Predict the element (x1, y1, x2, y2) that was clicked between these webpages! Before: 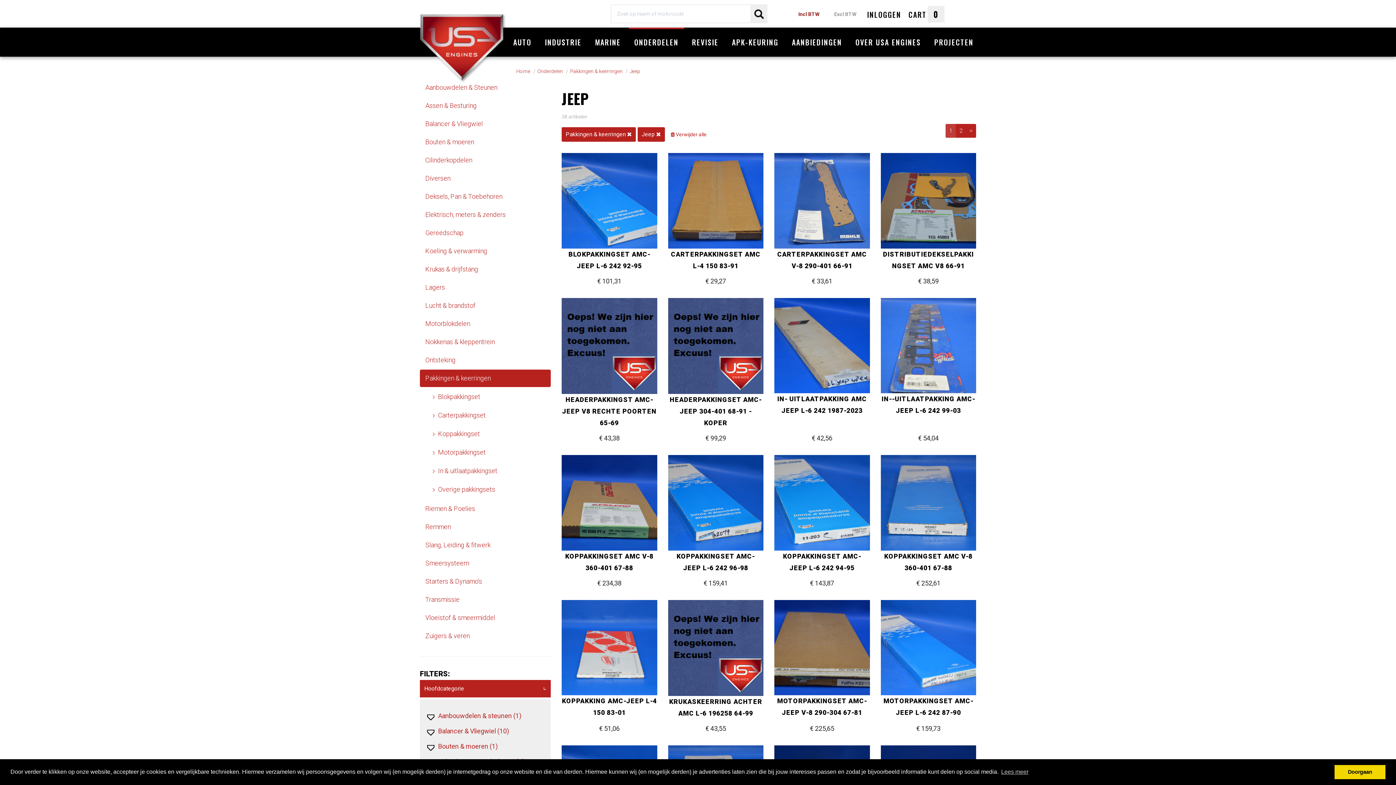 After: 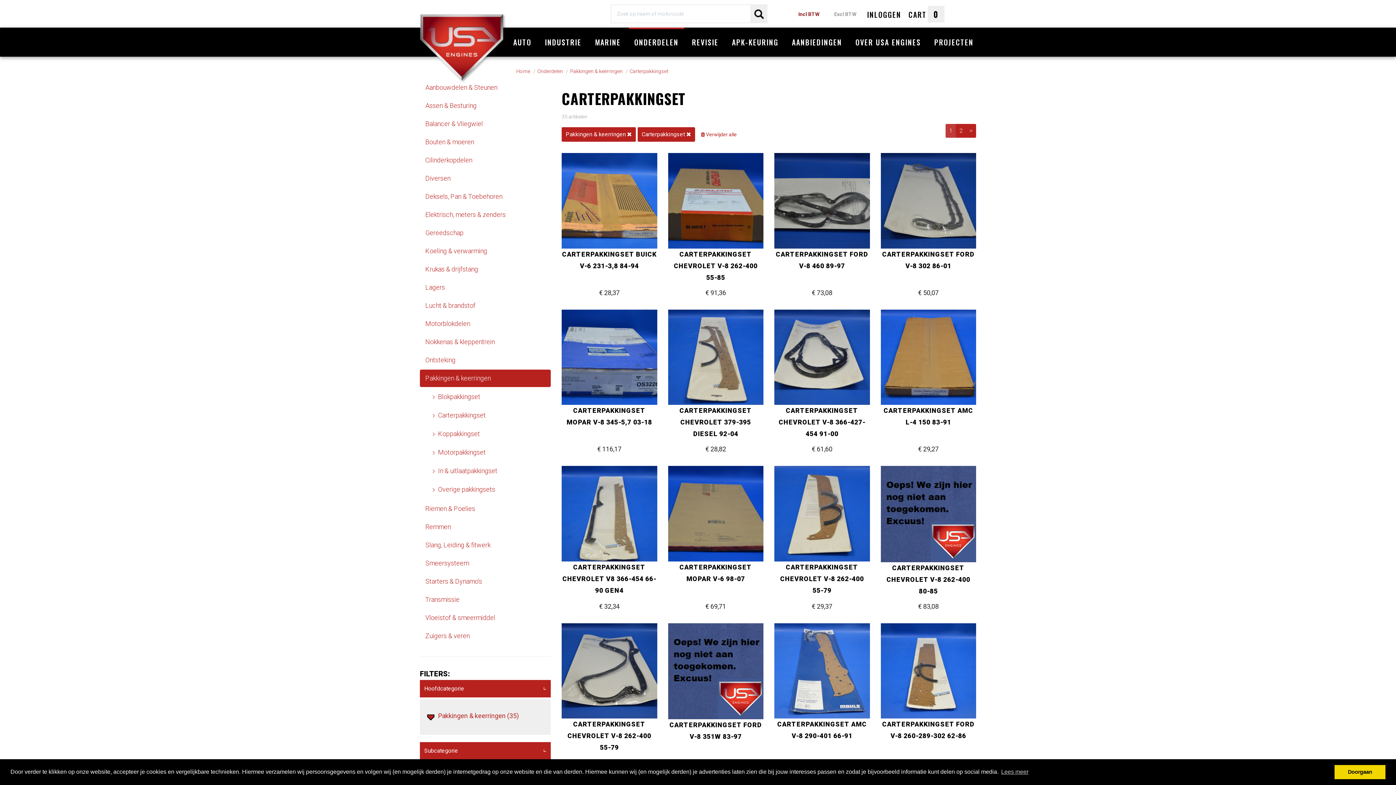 Action: bbox: (427, 406, 550, 424) label: Carterpakkingset